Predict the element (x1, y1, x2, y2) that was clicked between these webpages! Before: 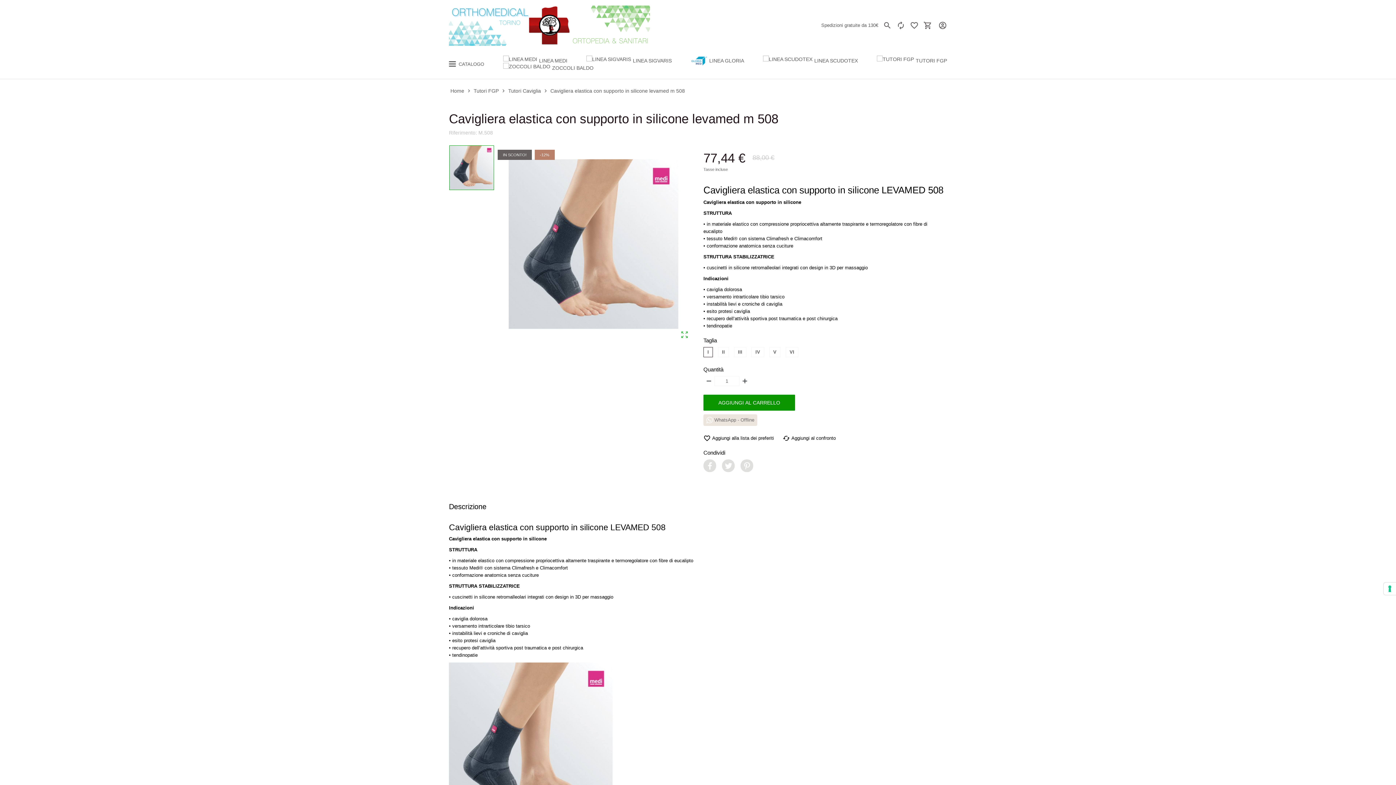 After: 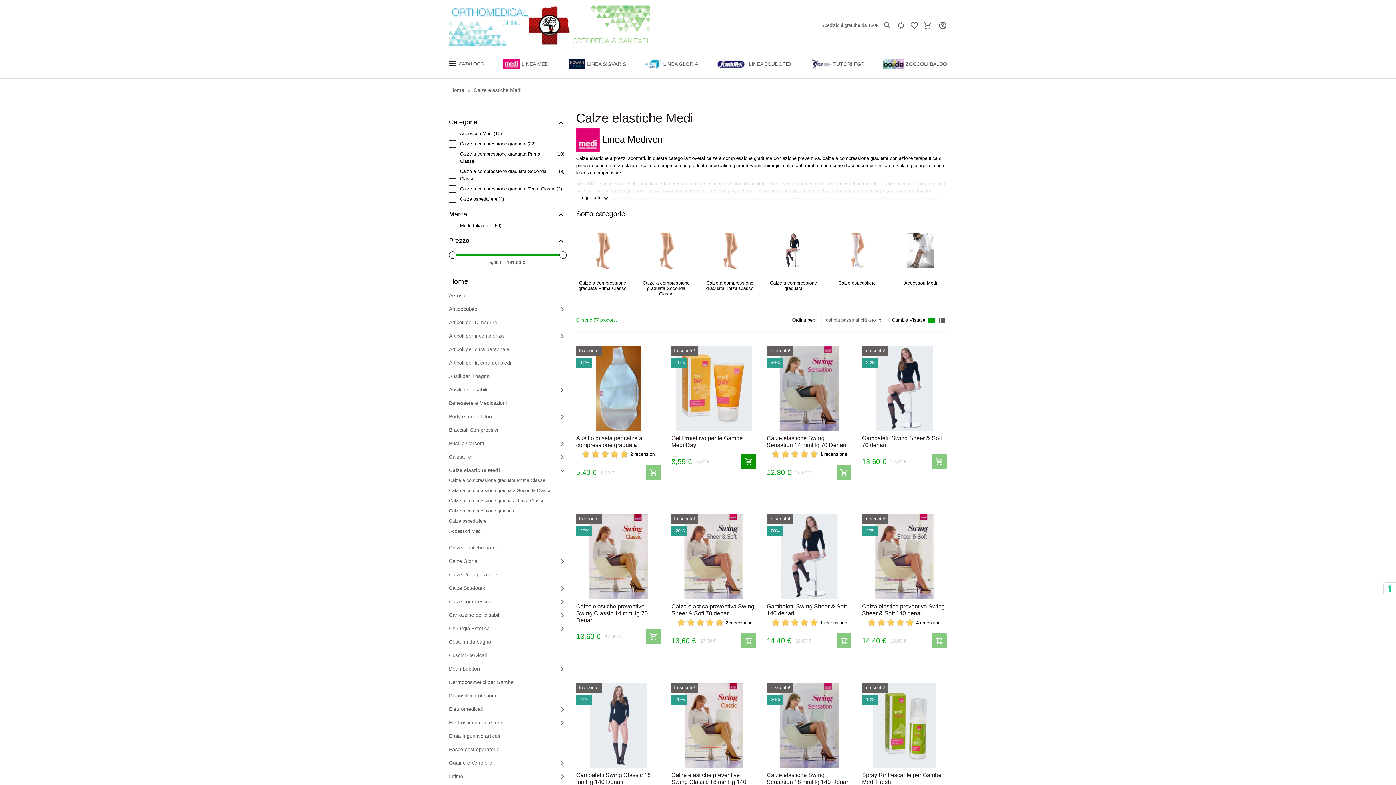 Action: label: LINEA MEDI bbox: (505, 56, 567, 64)